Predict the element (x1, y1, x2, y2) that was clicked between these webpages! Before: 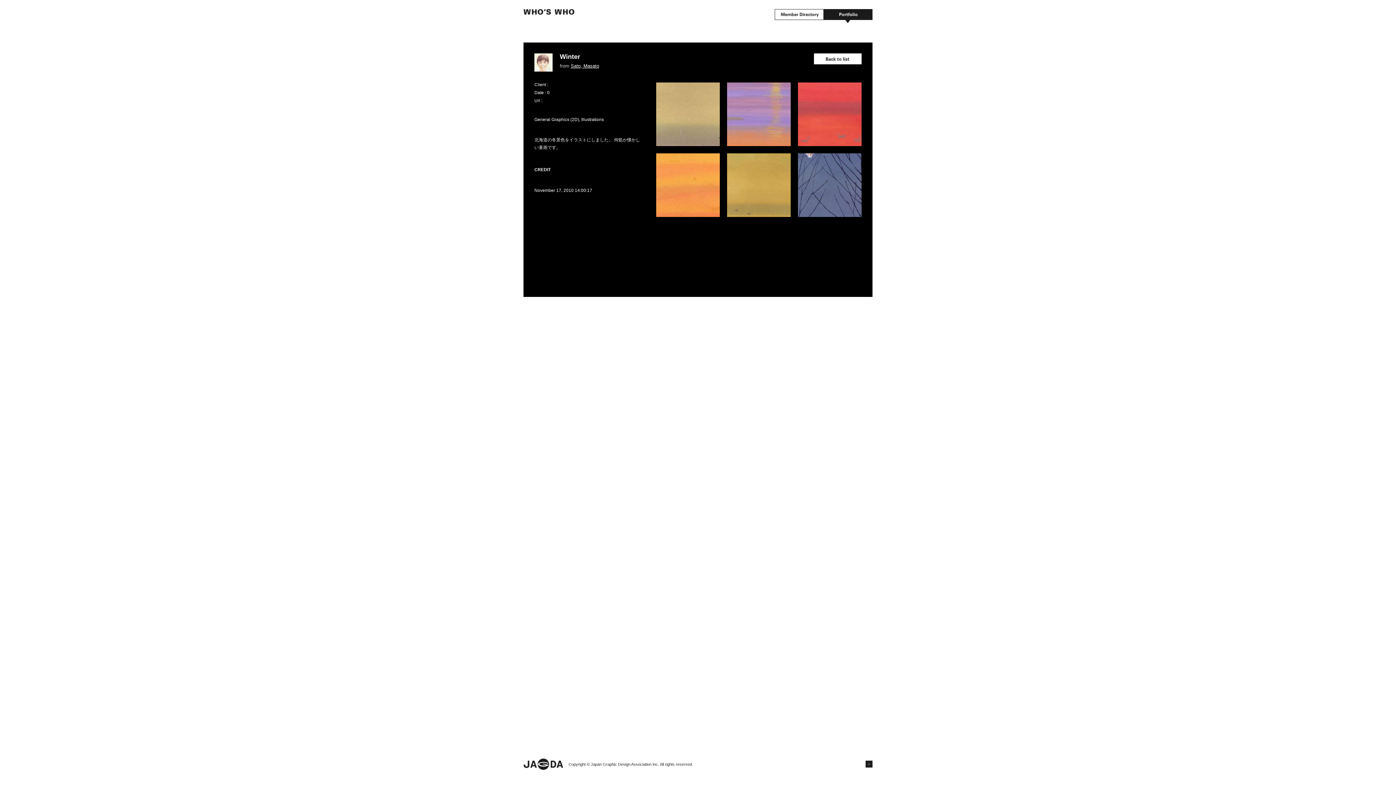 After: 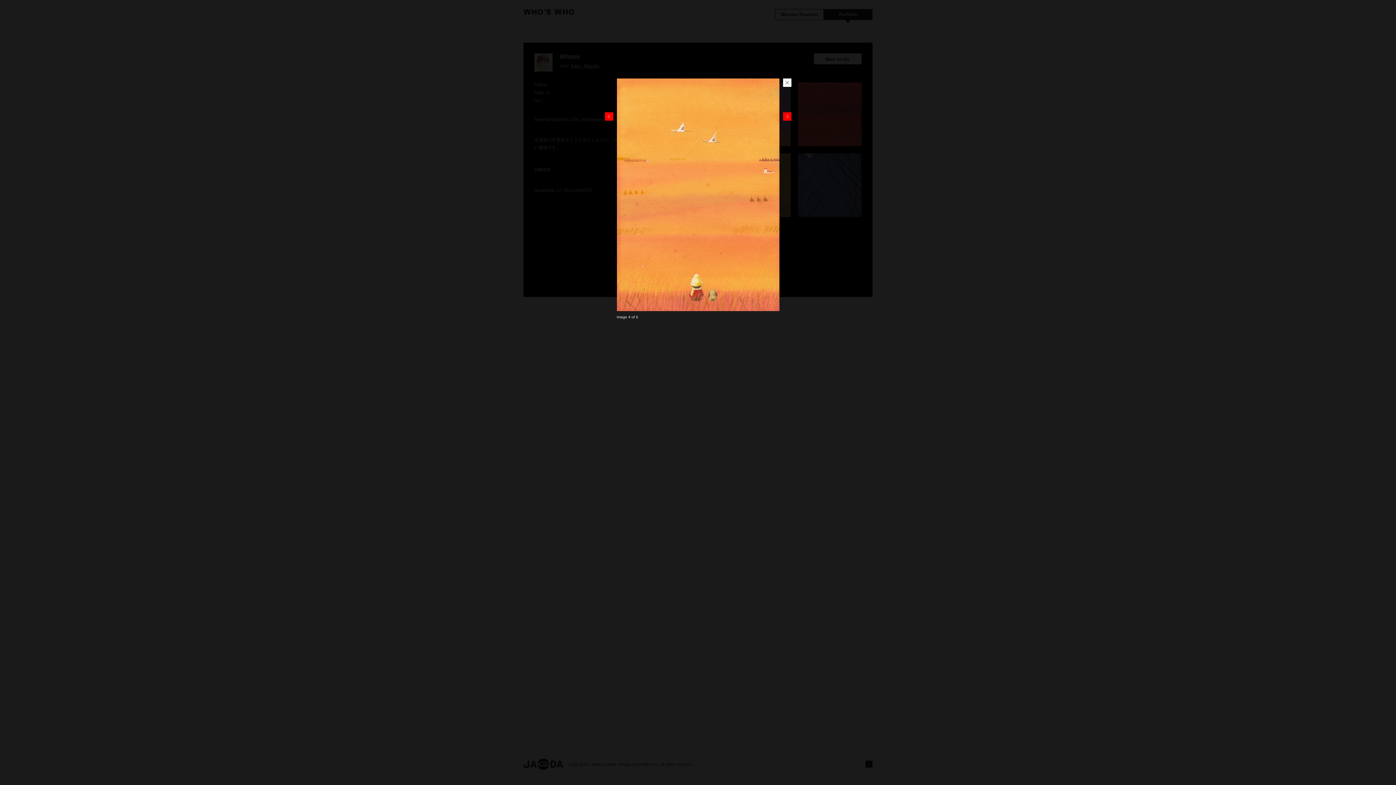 Action: bbox: (656, 153, 720, 217)